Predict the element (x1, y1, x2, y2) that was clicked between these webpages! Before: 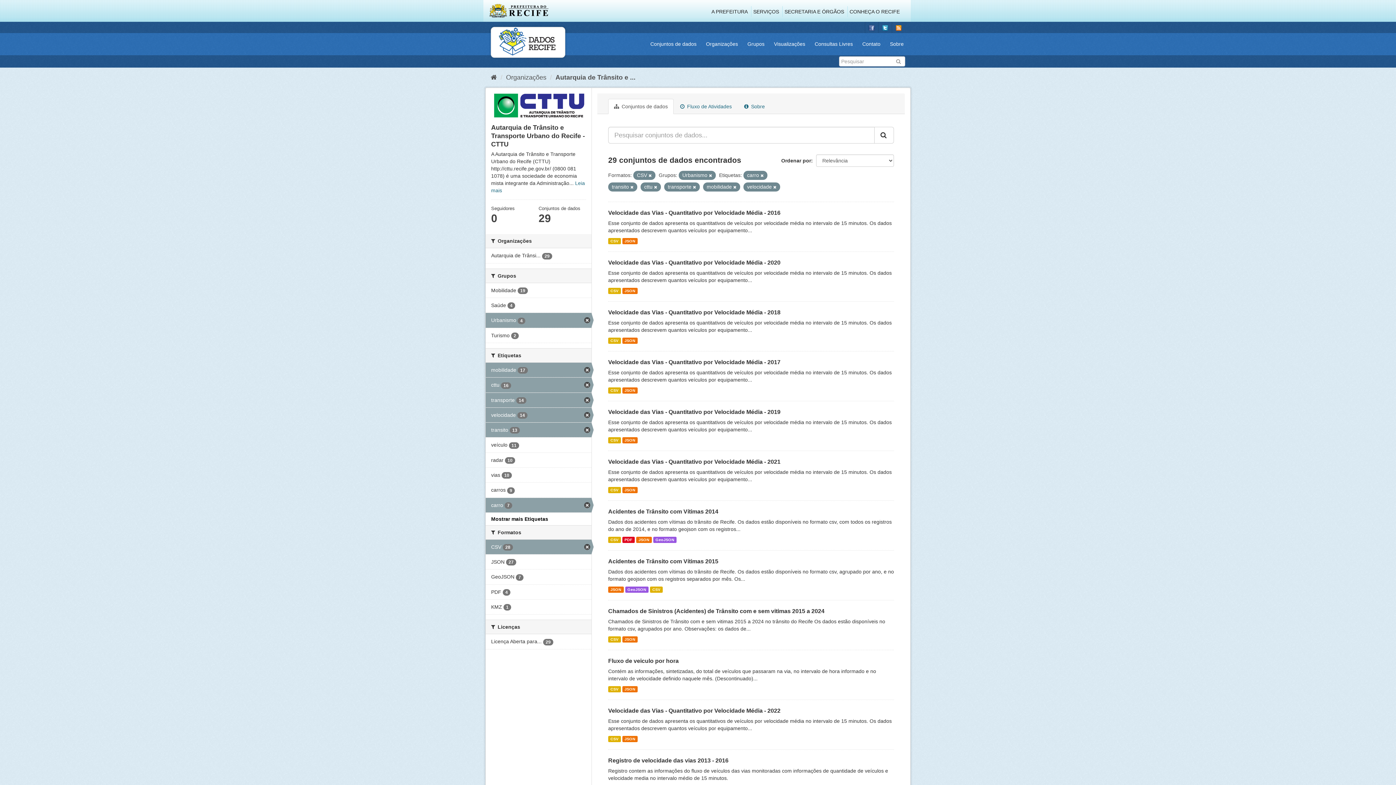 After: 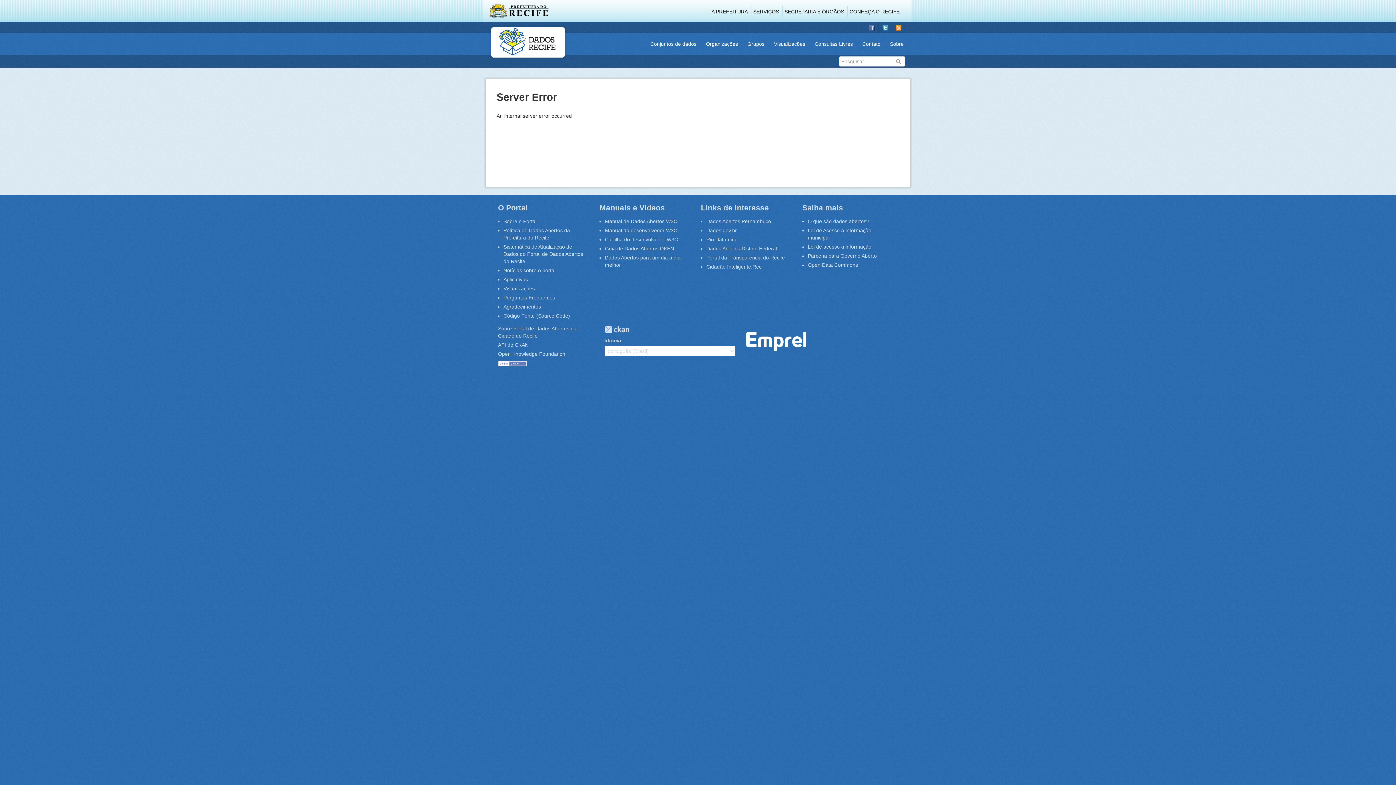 Action: bbox: (608, 508, 718, 514) label: Acidentes de Trânsito com Vítimas 2014